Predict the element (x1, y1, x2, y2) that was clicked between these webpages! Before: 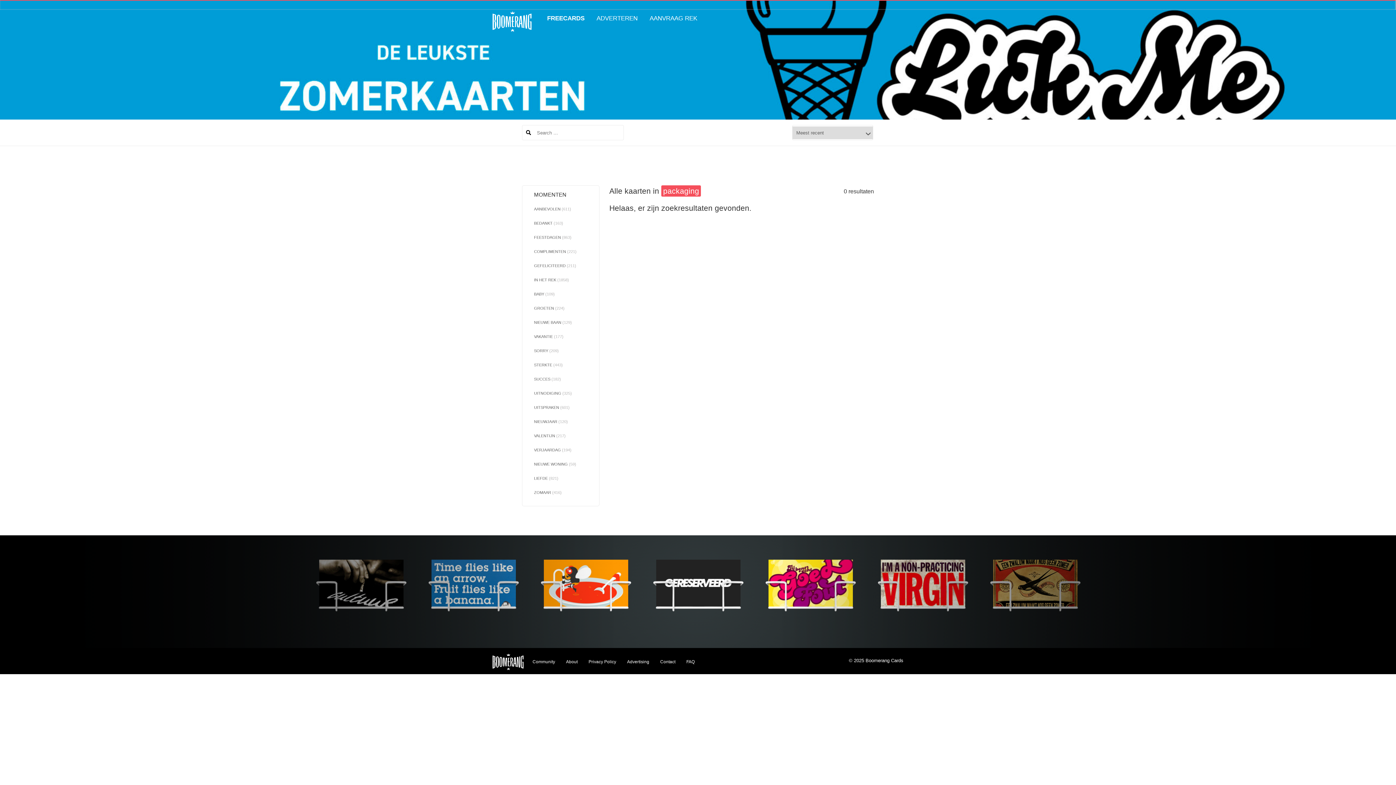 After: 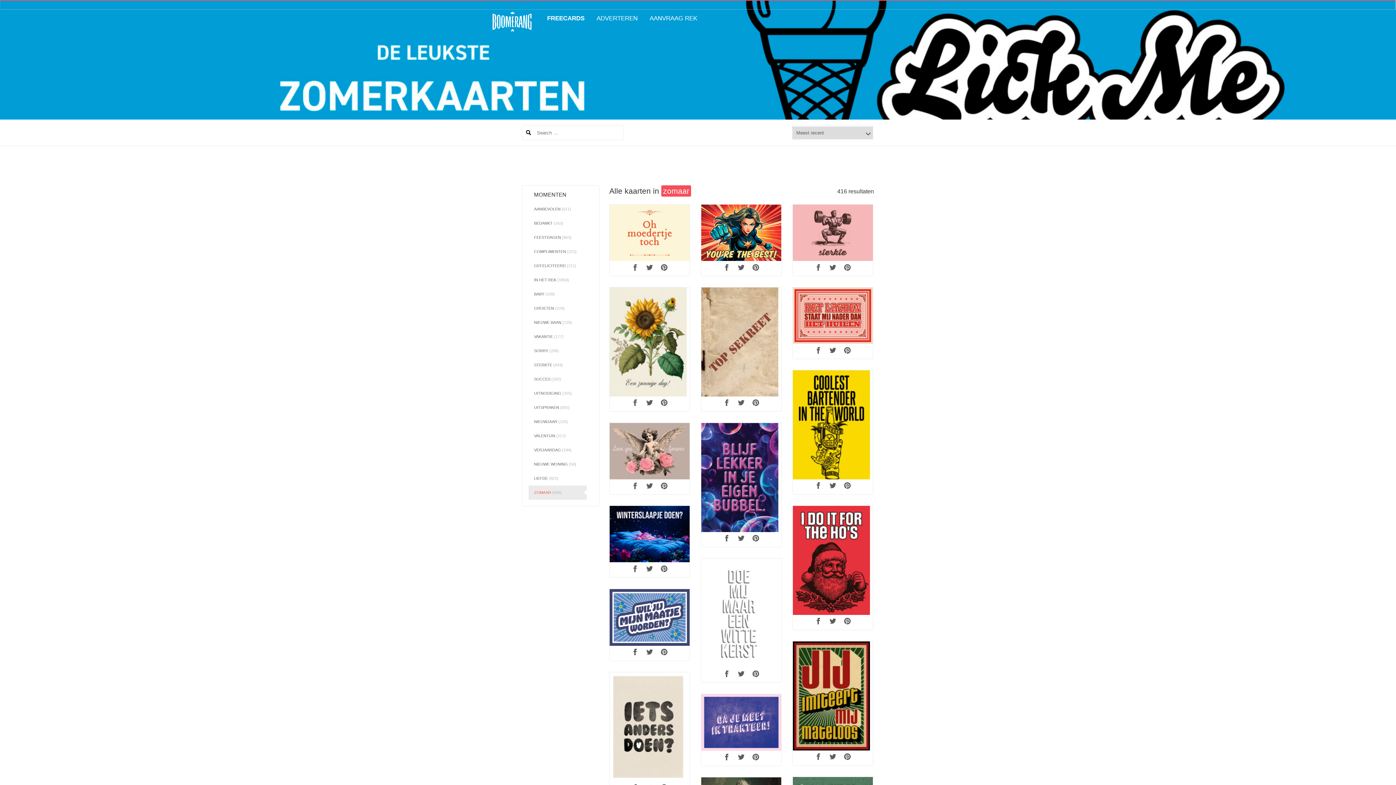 Action: bbox: (528, 485, 586, 499) label: ZOMAAR (416)